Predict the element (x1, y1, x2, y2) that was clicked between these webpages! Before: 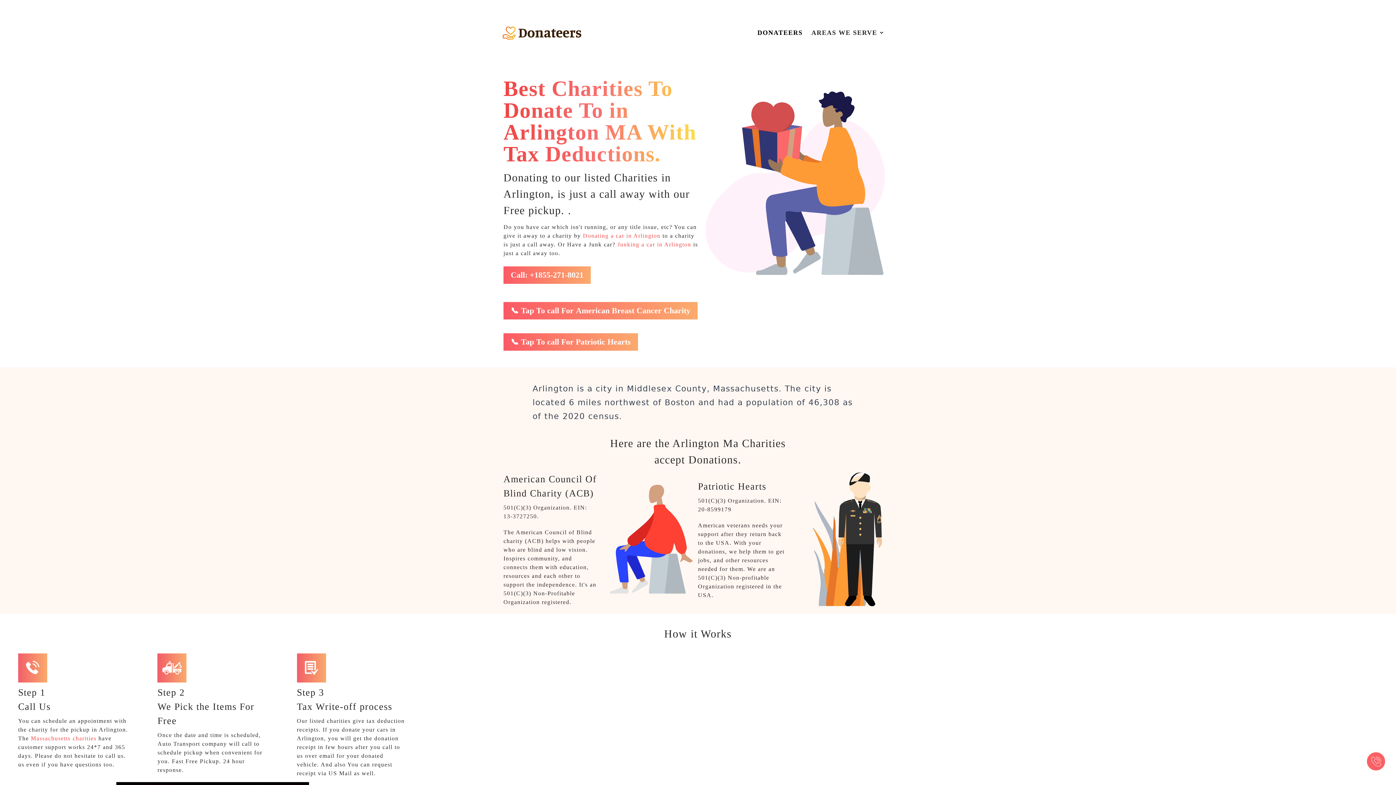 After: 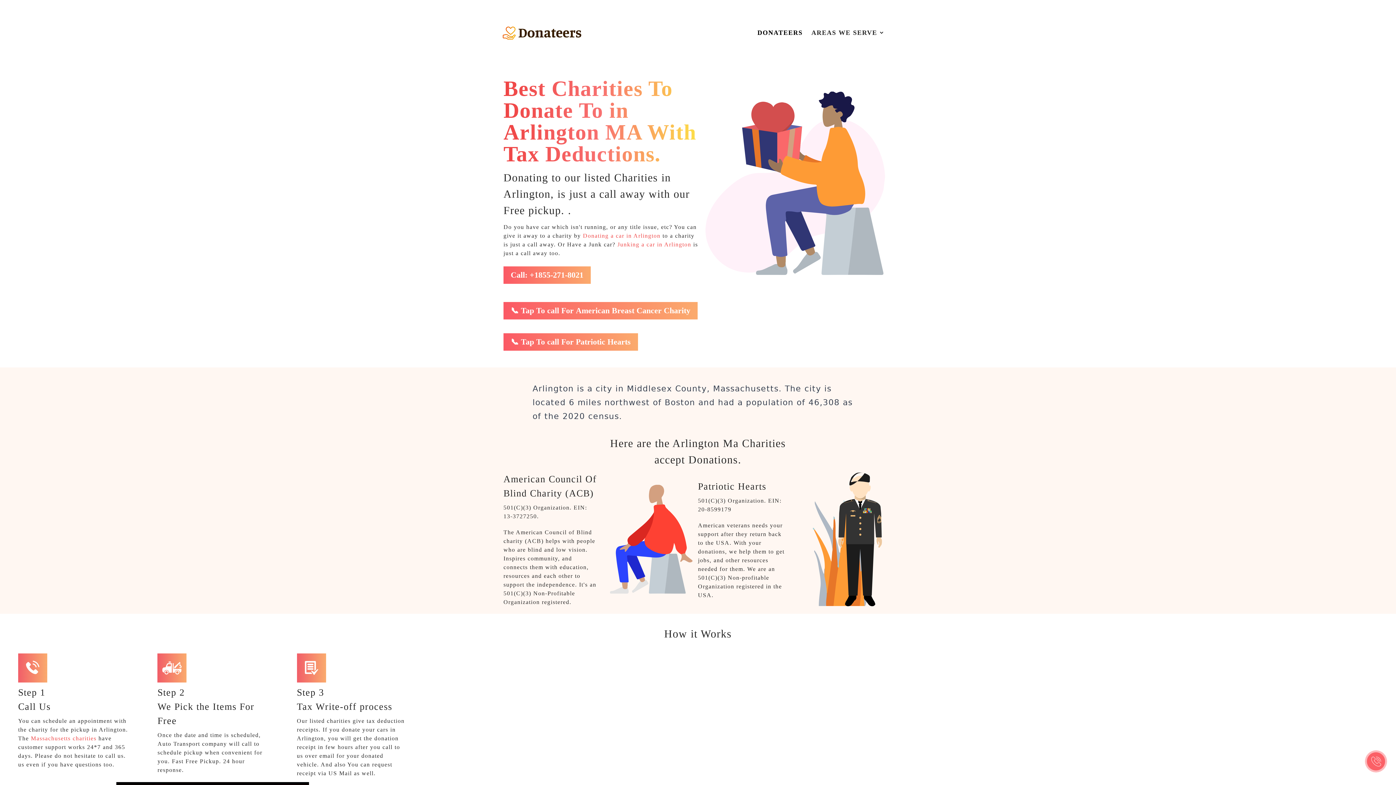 Action: bbox: (503, 262, 698, 289) label: Call: +1855-271-8021